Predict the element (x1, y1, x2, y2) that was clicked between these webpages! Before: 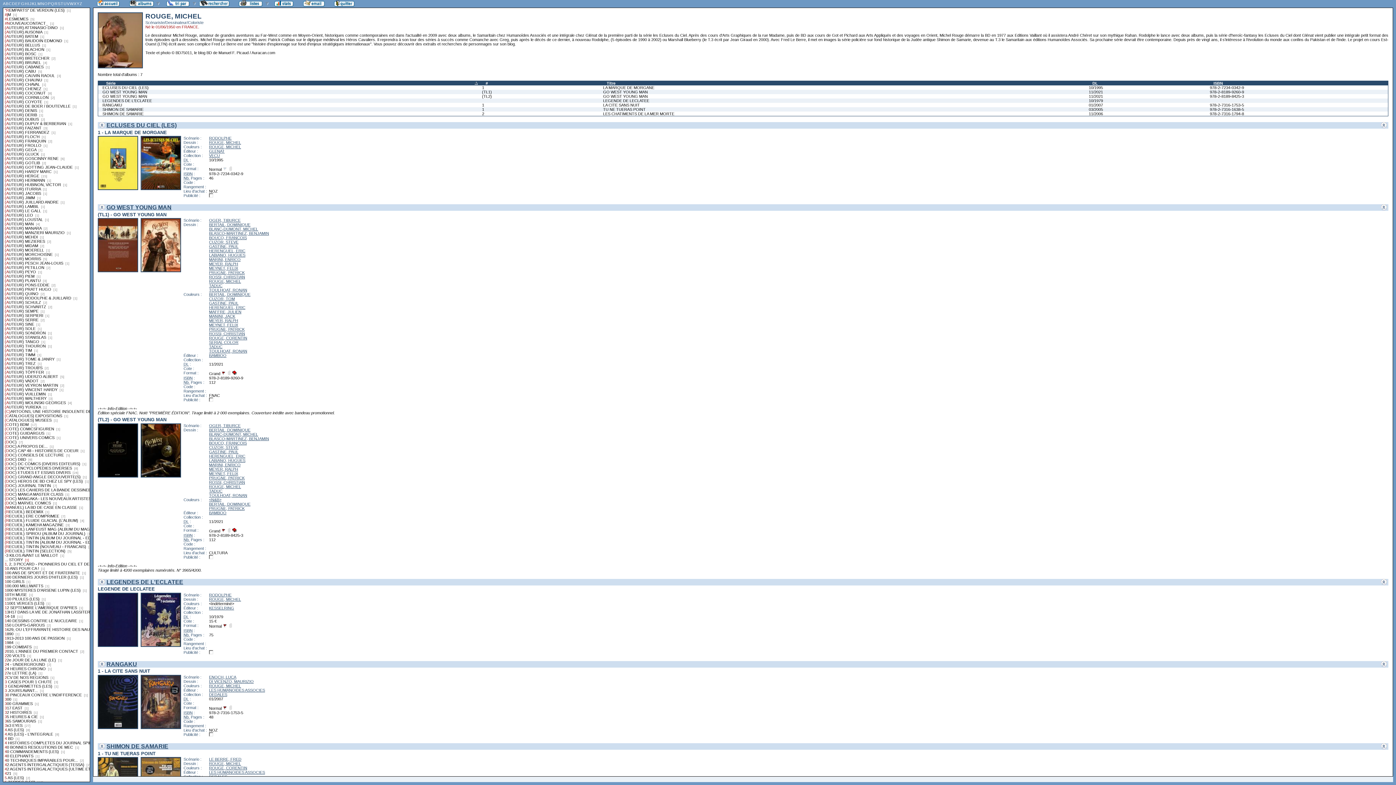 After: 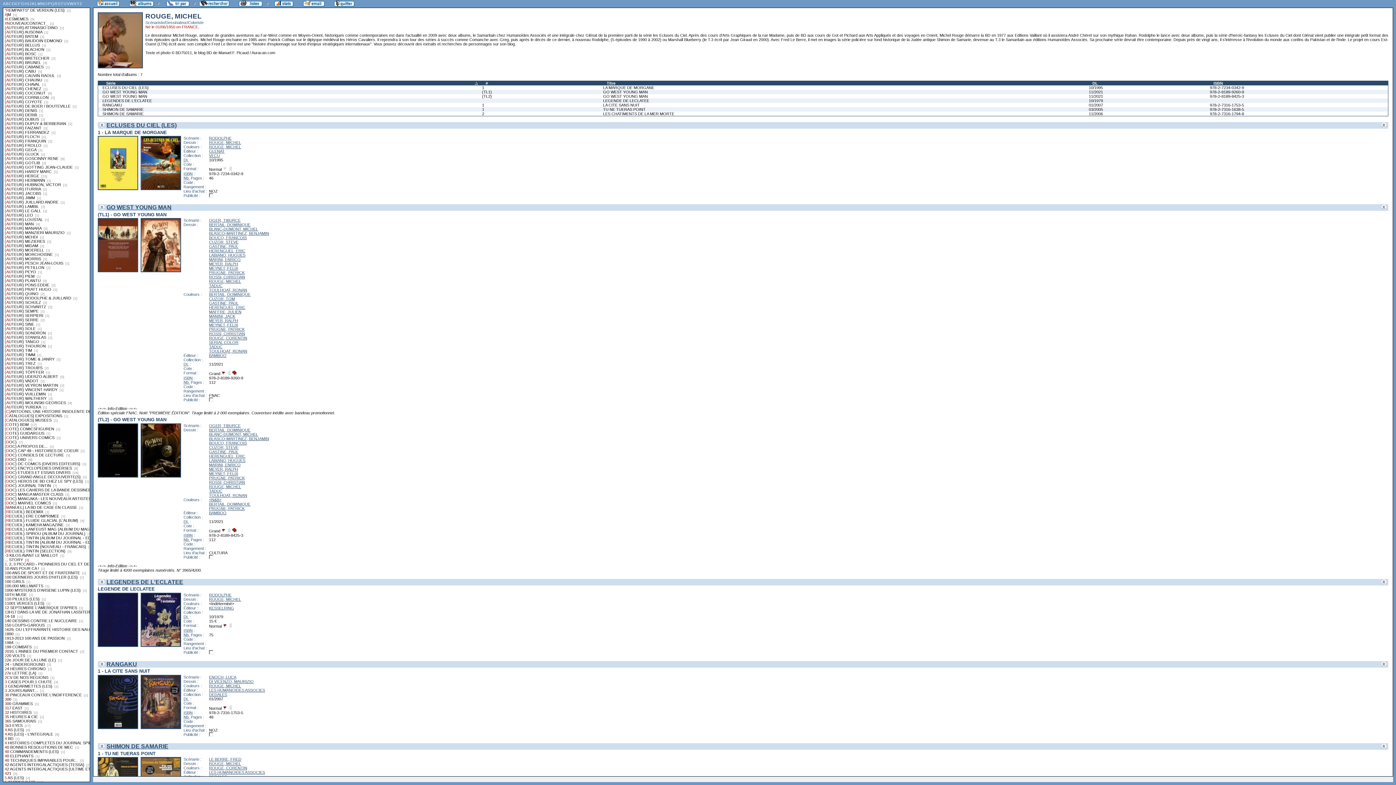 Action: bbox: (140, 725, 181, 730)